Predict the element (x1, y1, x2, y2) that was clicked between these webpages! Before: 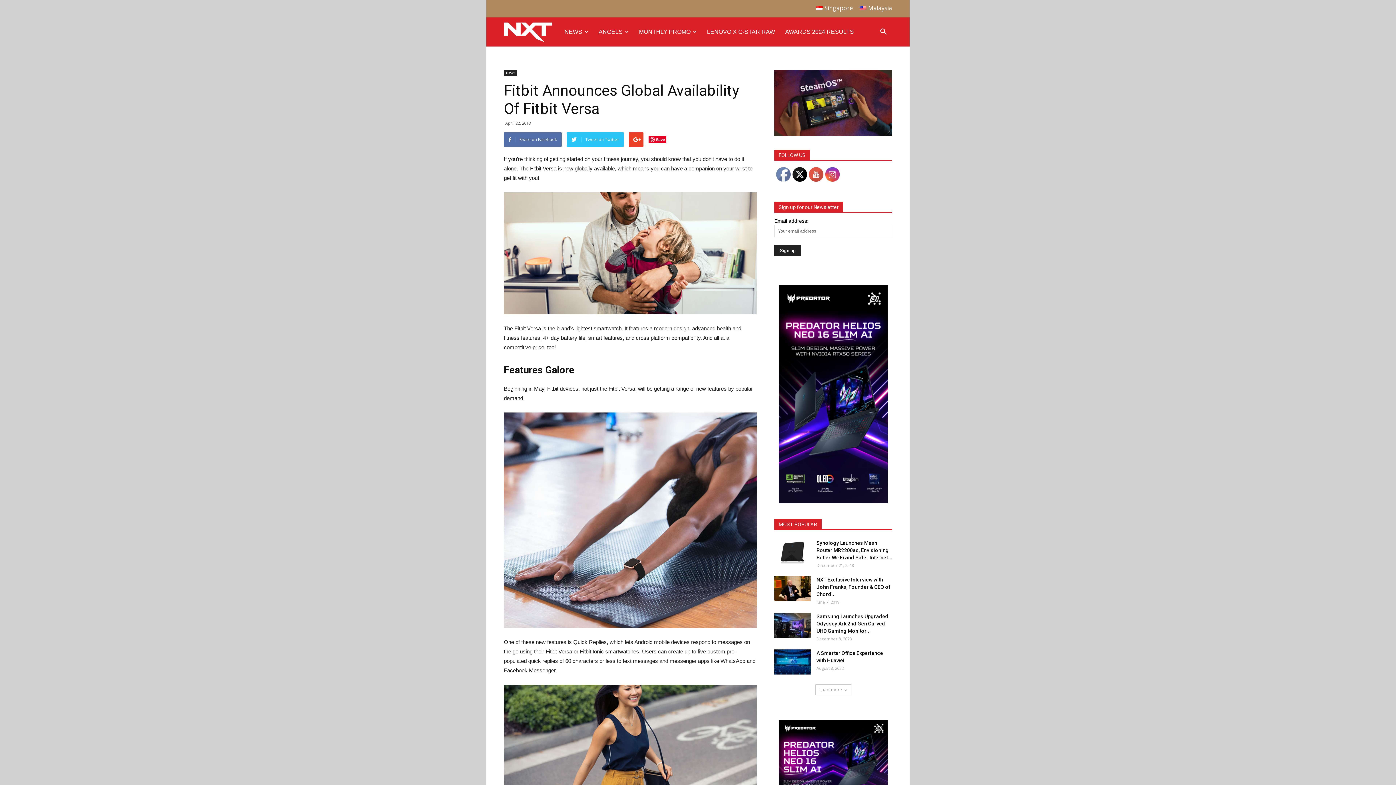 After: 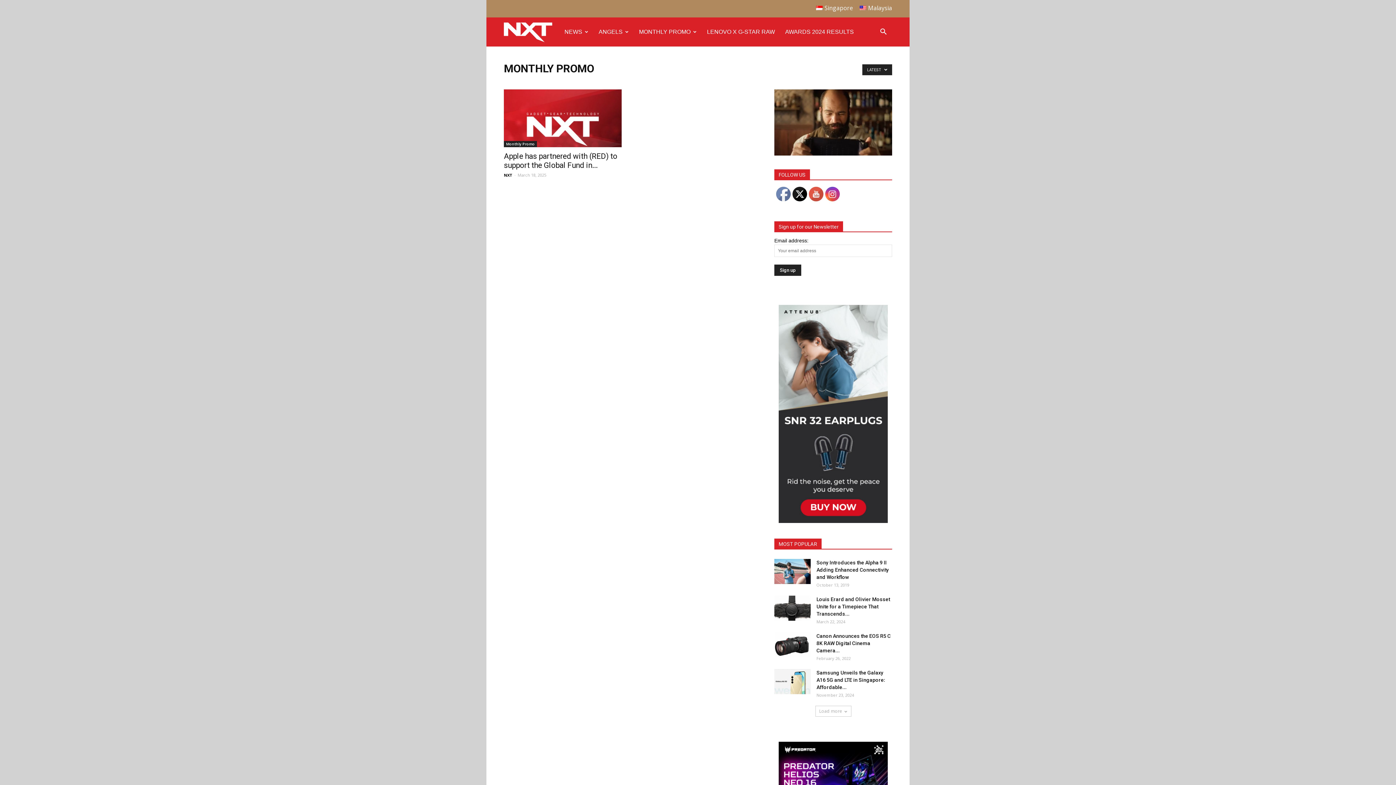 Action: label: MONTHLY PROMO bbox: (634, 21, 702, 42)